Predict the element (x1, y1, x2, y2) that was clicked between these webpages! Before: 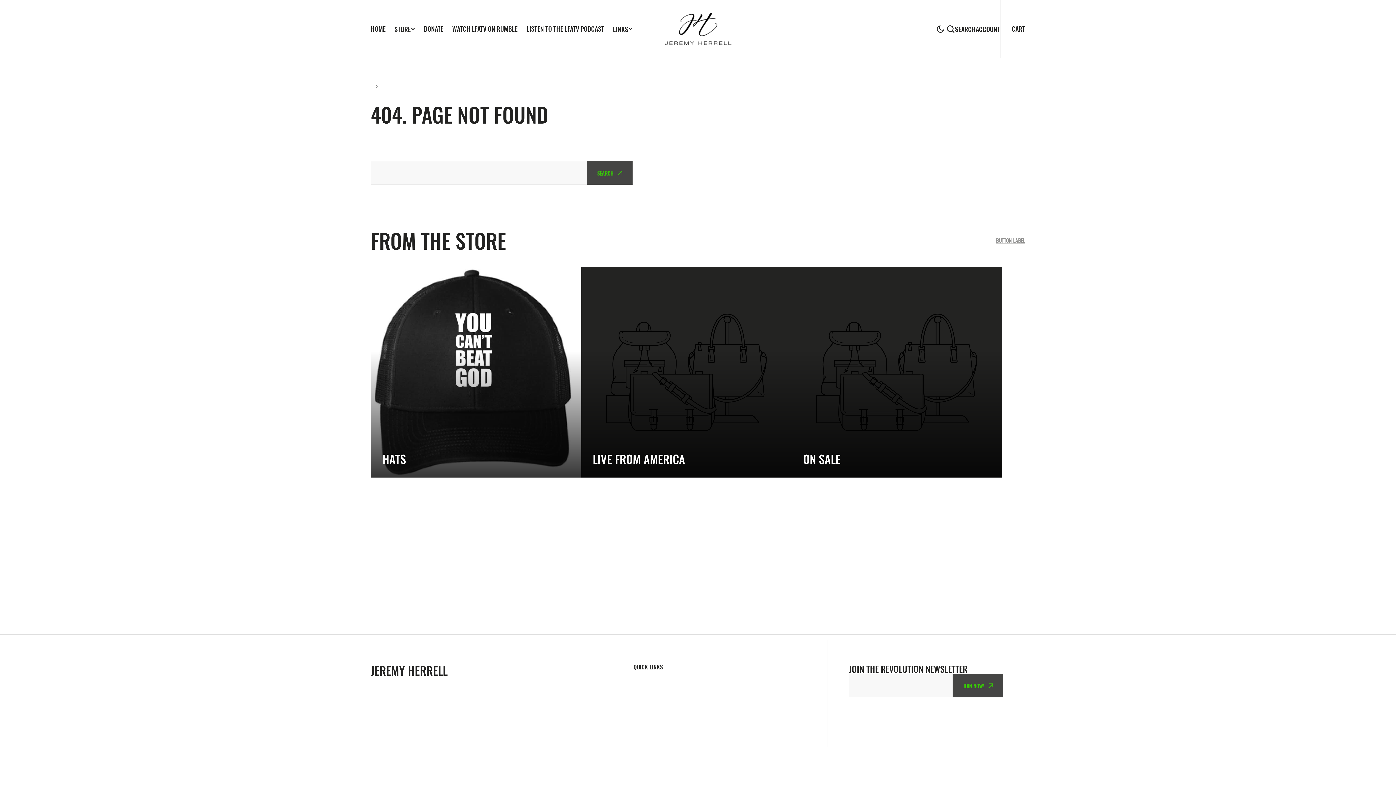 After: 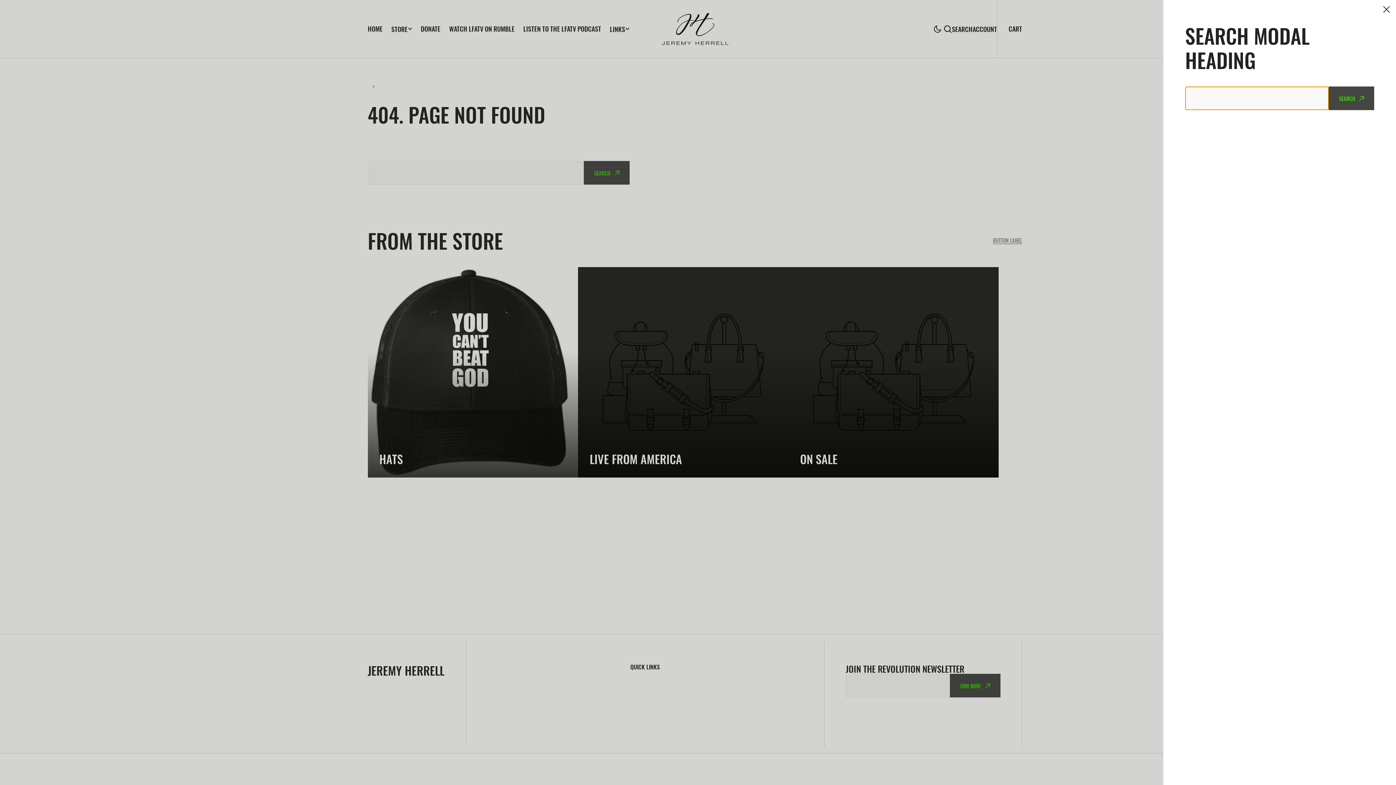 Action: label: search bbox: (946, 24, 976, 33)